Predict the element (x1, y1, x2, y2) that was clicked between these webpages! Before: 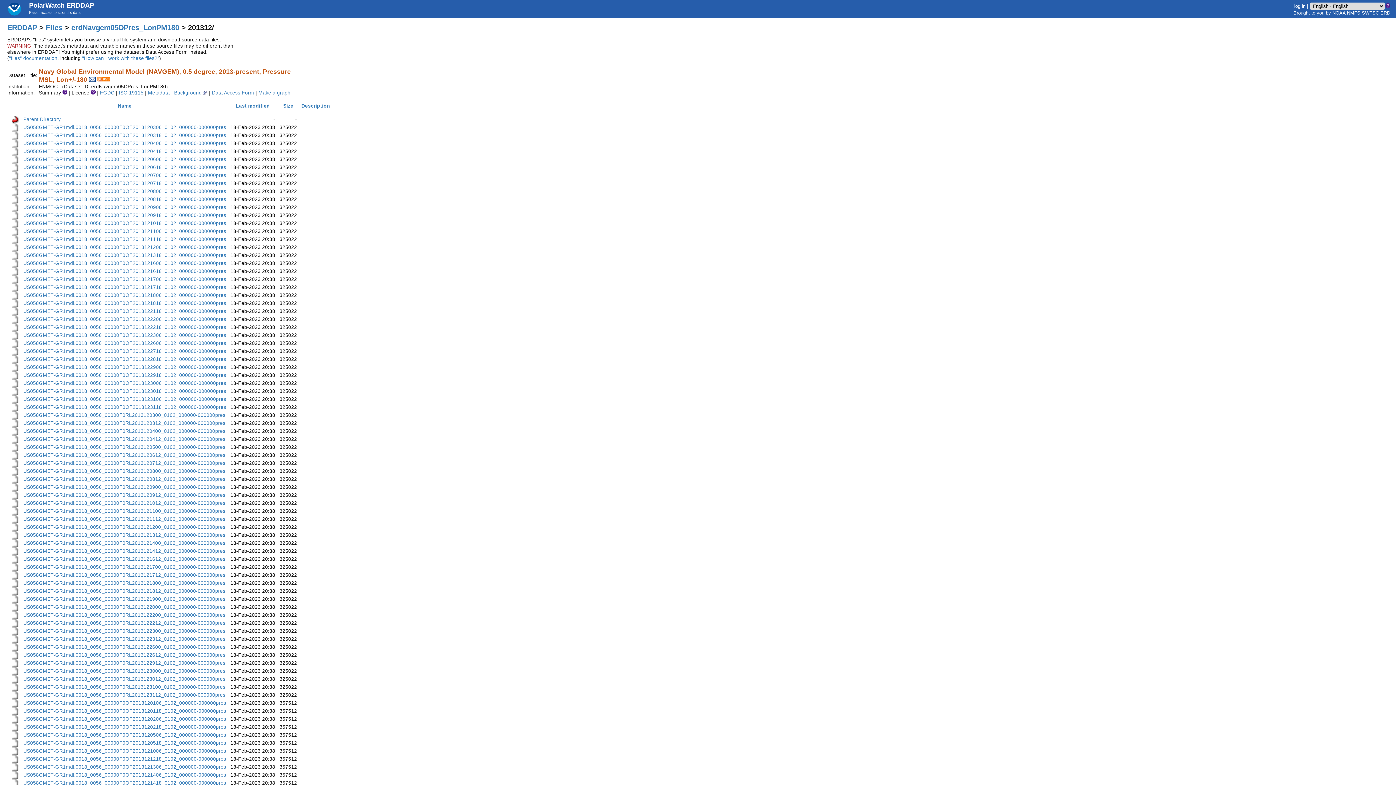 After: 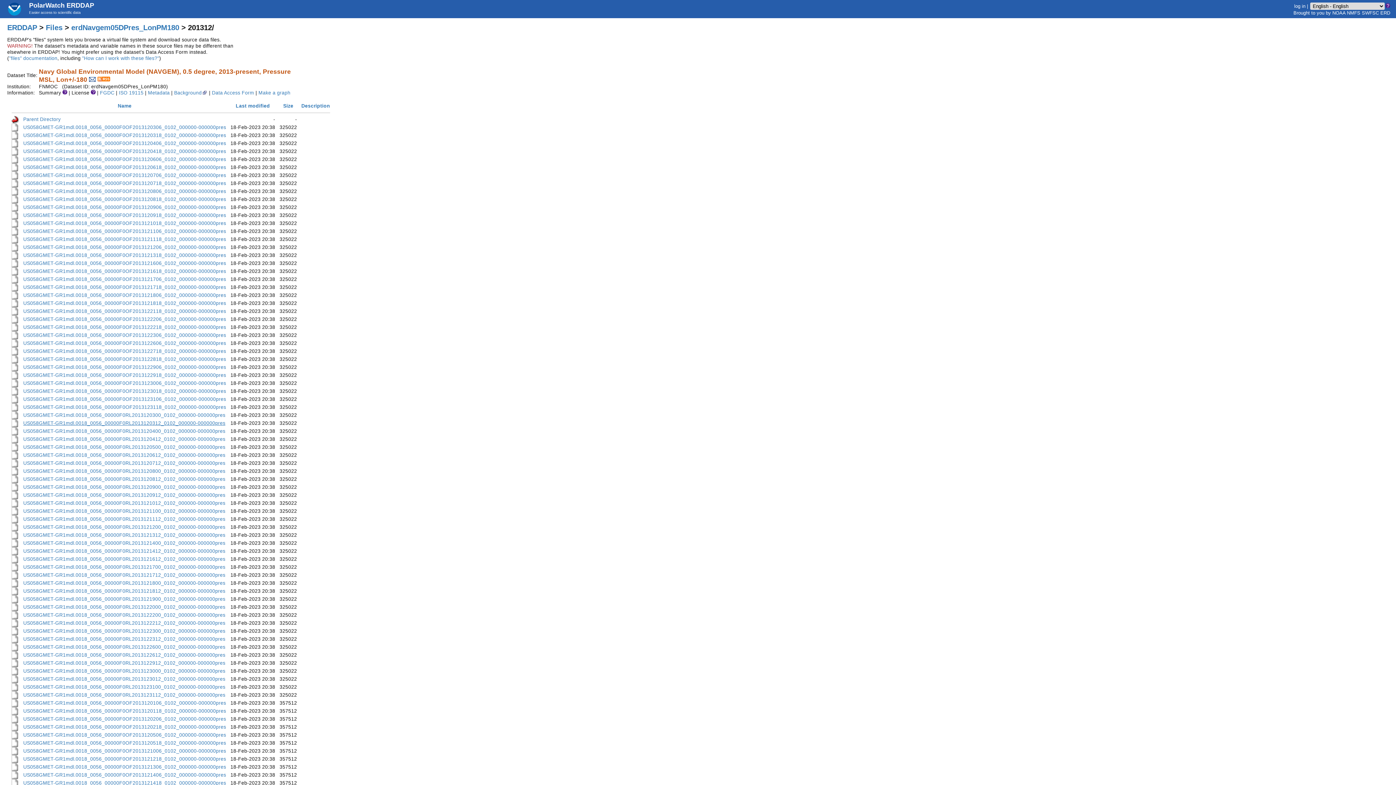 Action: label: US058GMET-GR1mdl.0018_0056_00000F0RL2013120312_0102_000000-000000pres bbox: (23, 420, 225, 426)